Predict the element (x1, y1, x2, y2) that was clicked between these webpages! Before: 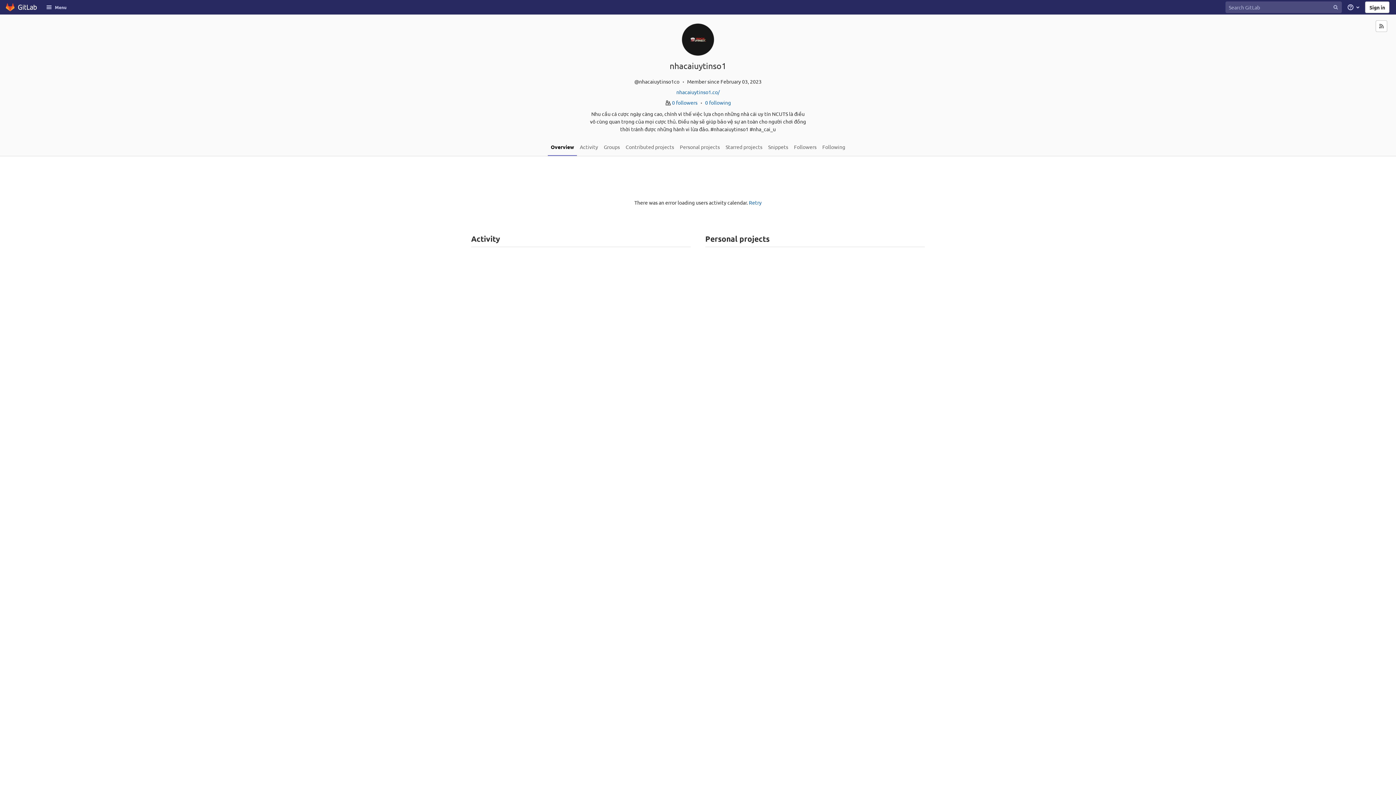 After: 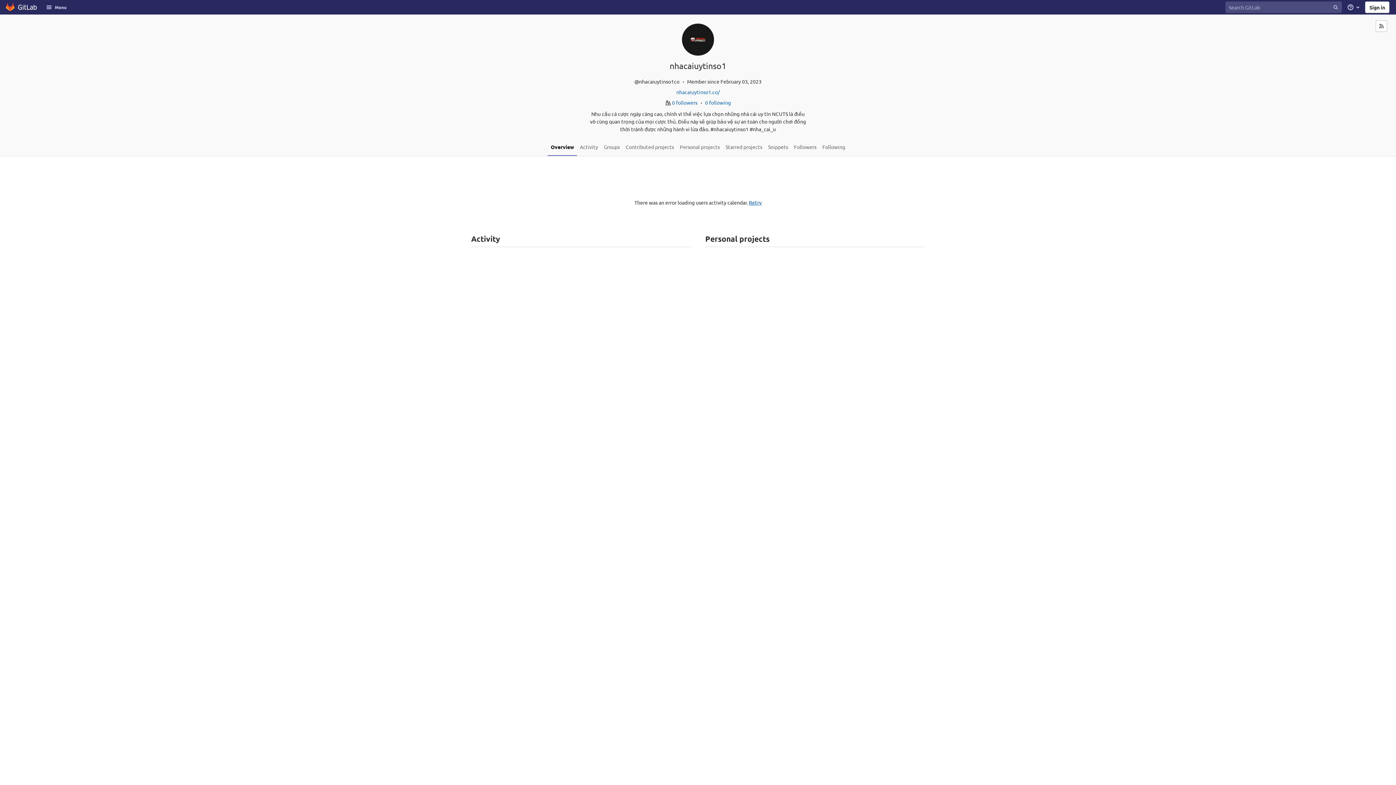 Action: label: Retry bbox: (749, 199, 761, 205)